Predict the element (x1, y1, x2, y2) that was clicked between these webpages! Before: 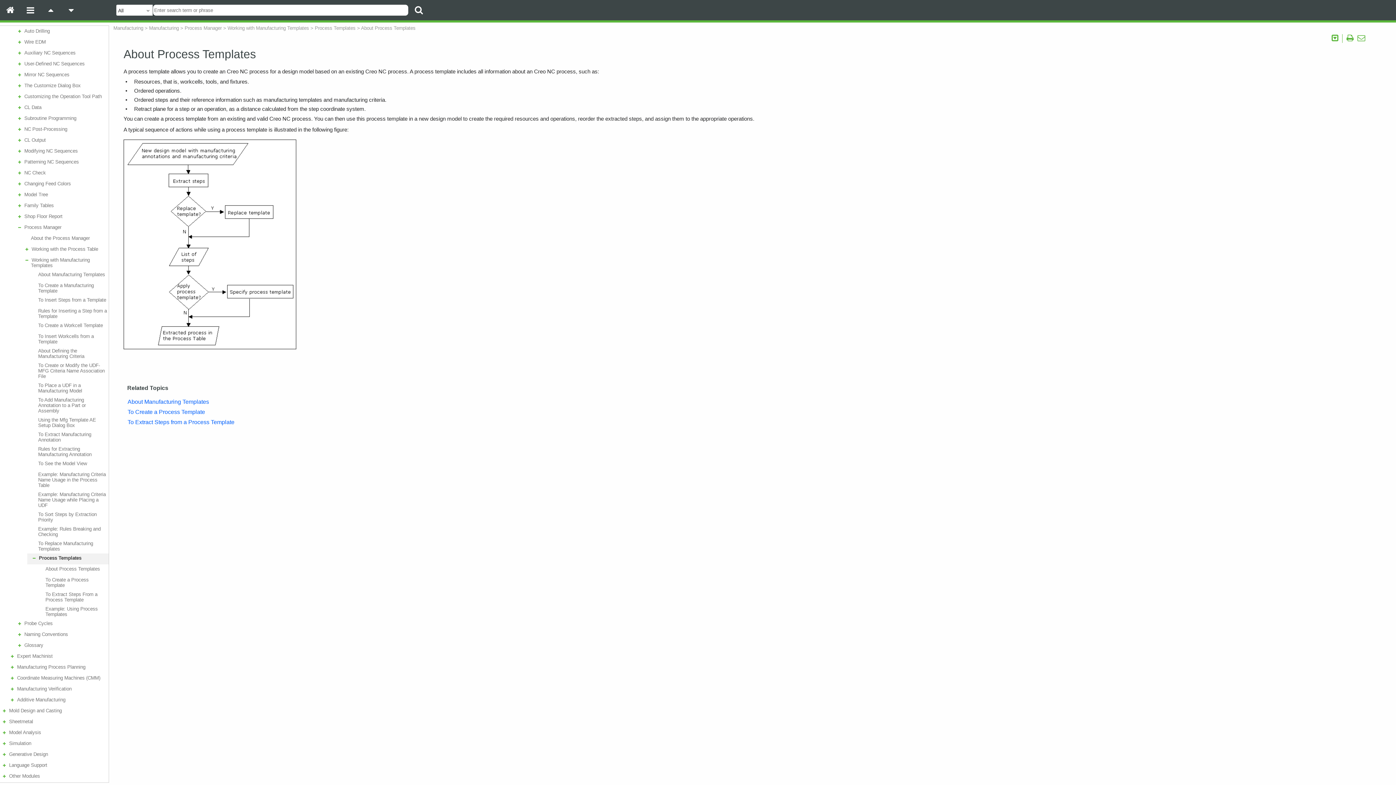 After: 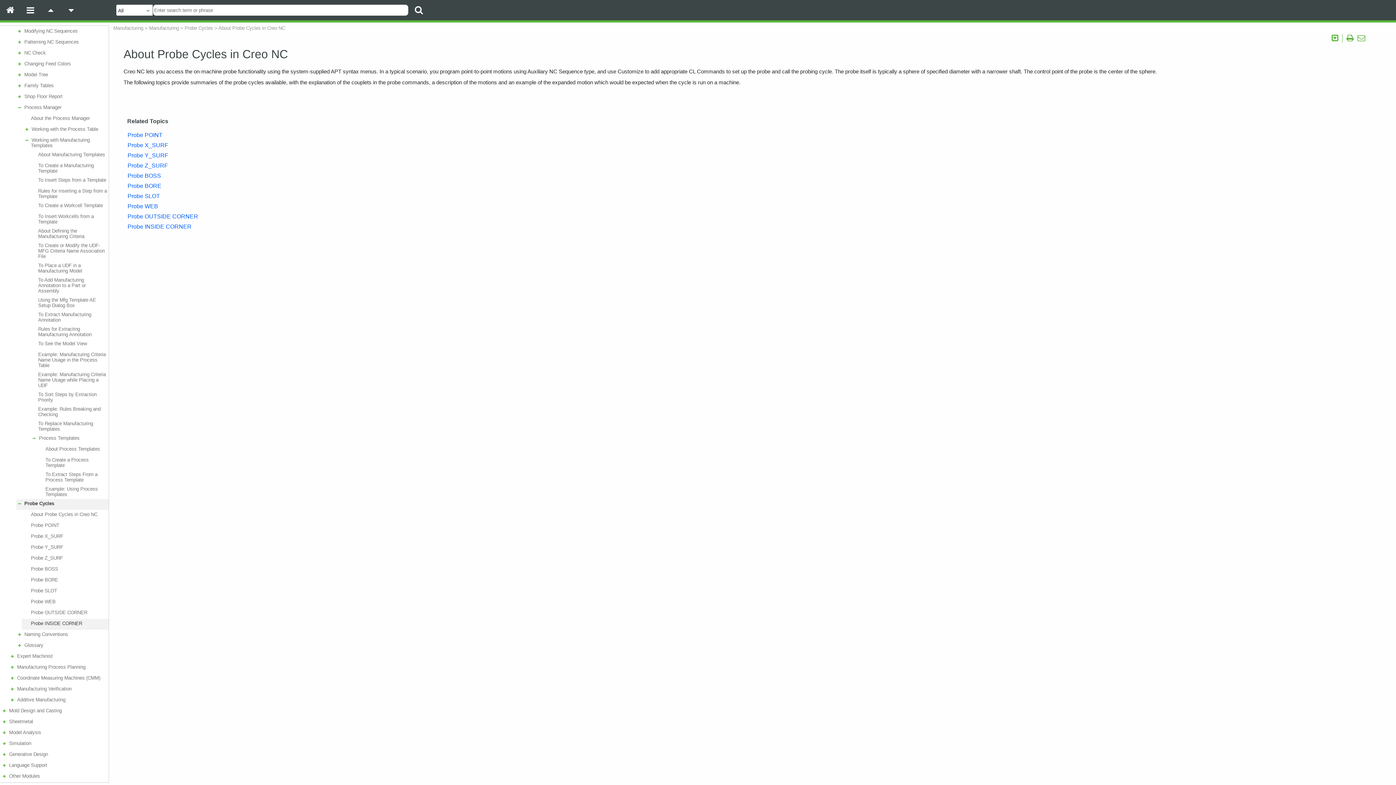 Action: label: Probe Cycles bbox: (23, 621, 106, 626)